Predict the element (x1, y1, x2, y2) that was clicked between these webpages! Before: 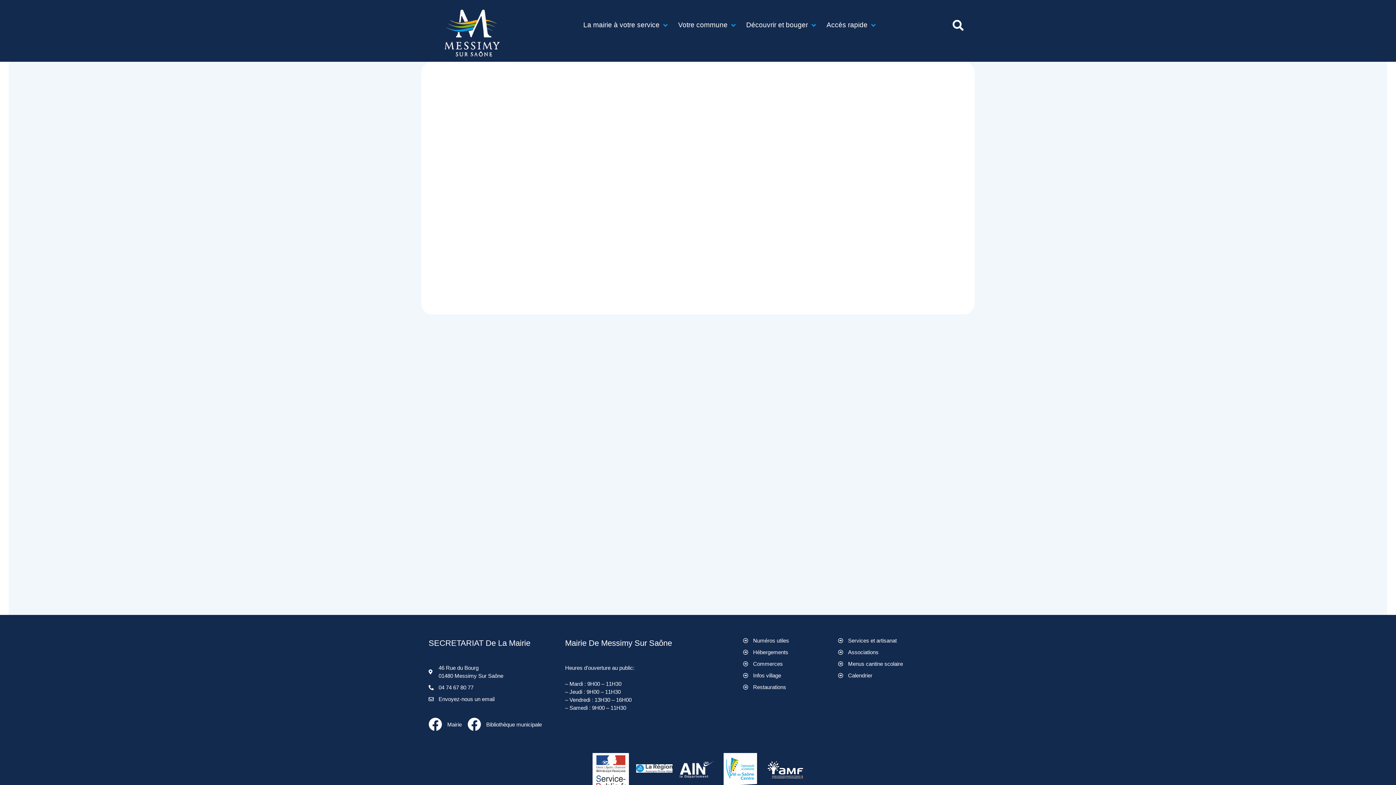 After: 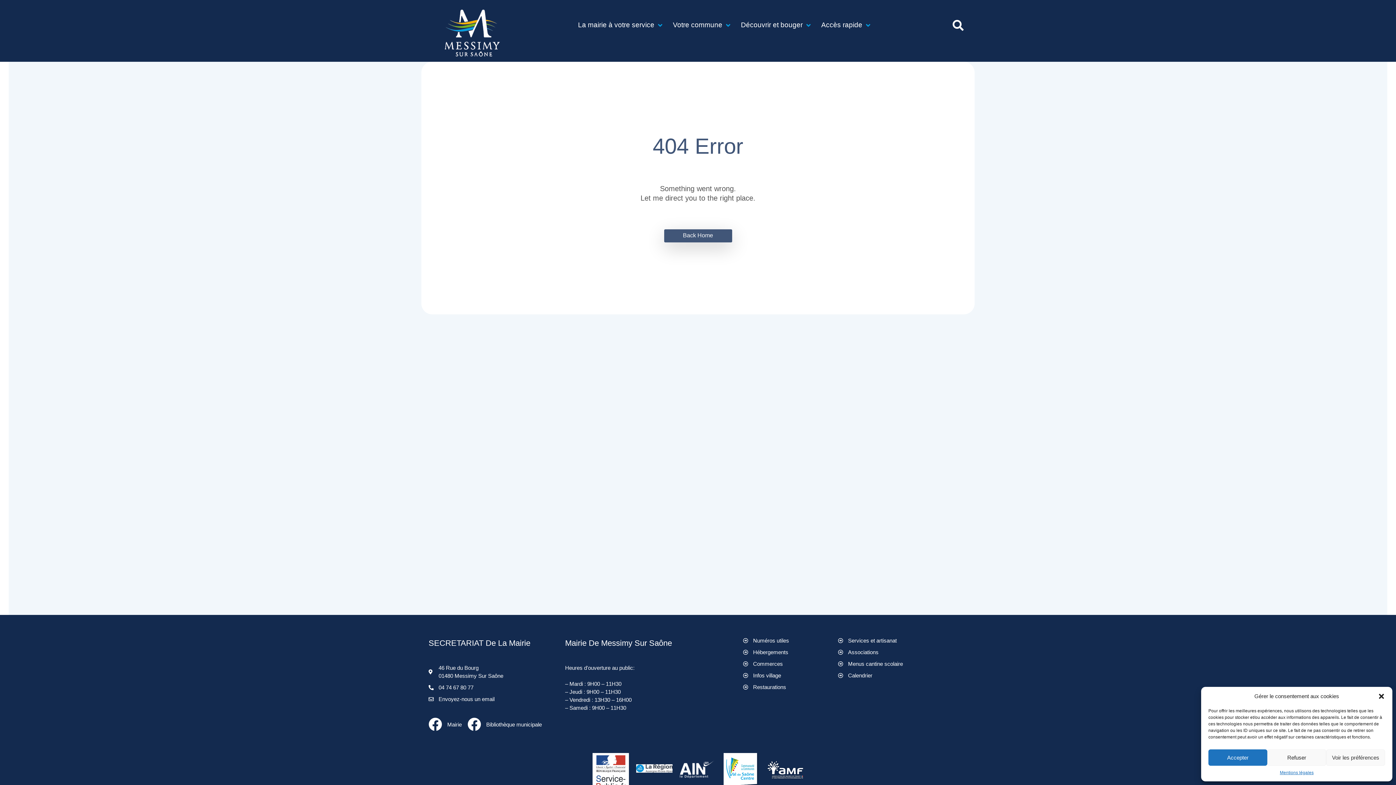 Action: bbox: (467, 718, 542, 731) label: Bibliothèque municipale